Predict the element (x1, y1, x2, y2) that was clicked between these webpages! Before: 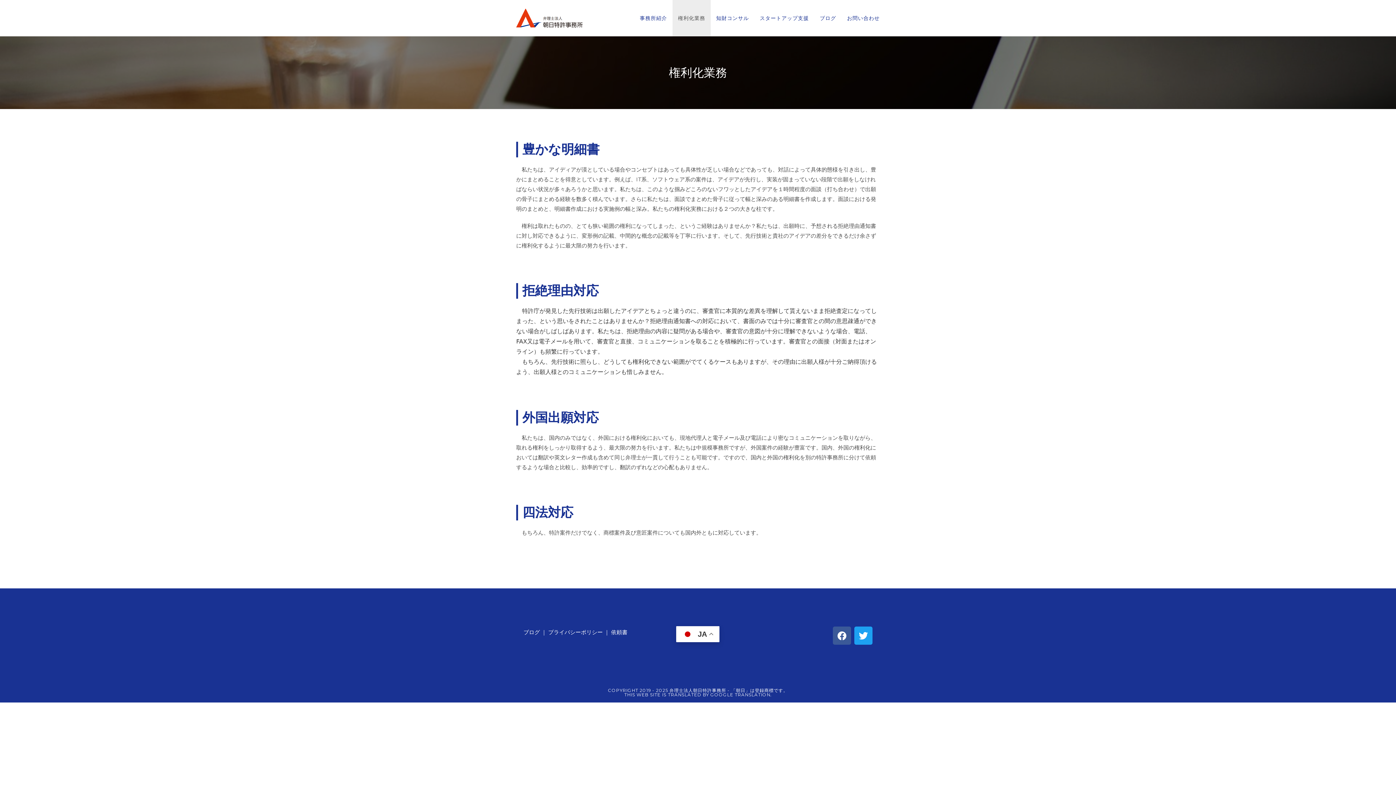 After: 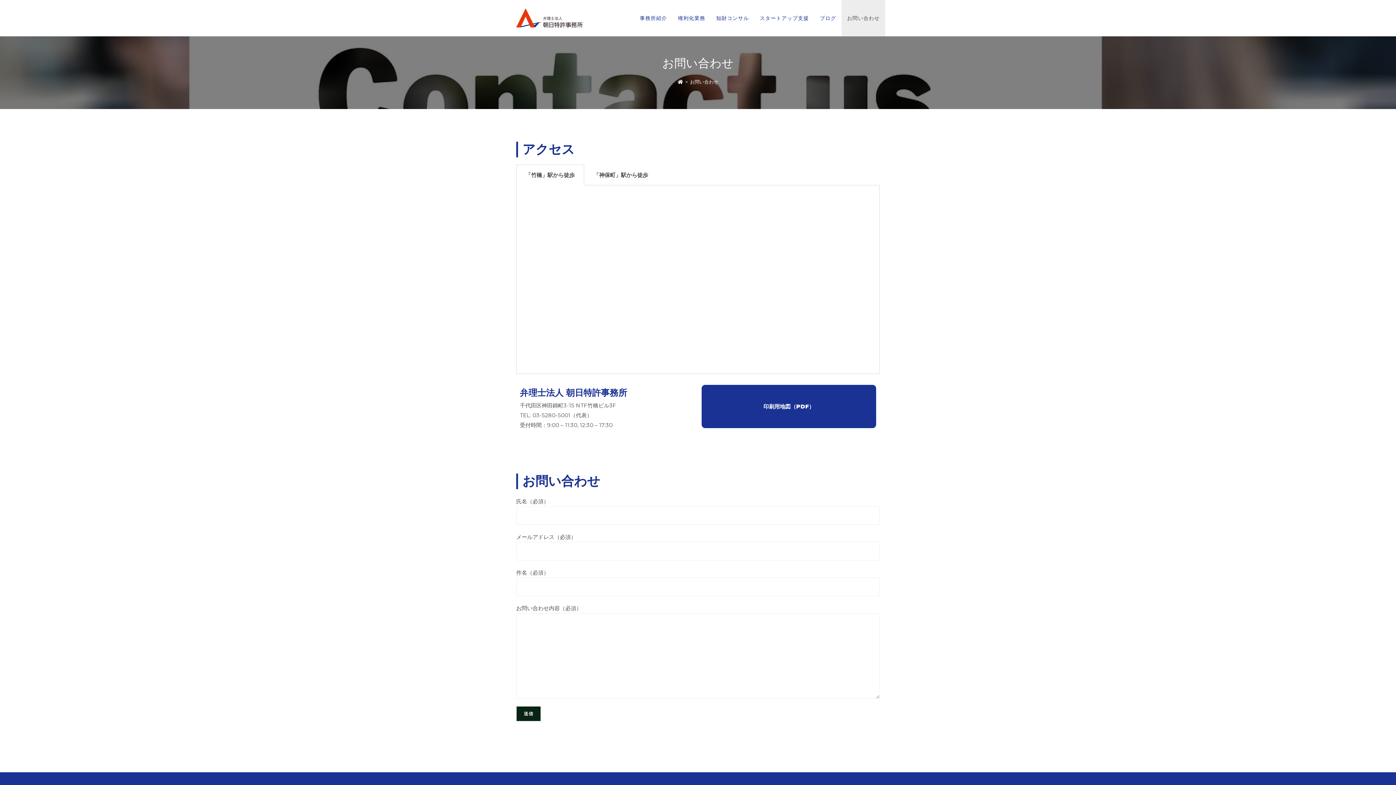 Action: bbox: (841, 0, 885, 36) label: お問い合わせ